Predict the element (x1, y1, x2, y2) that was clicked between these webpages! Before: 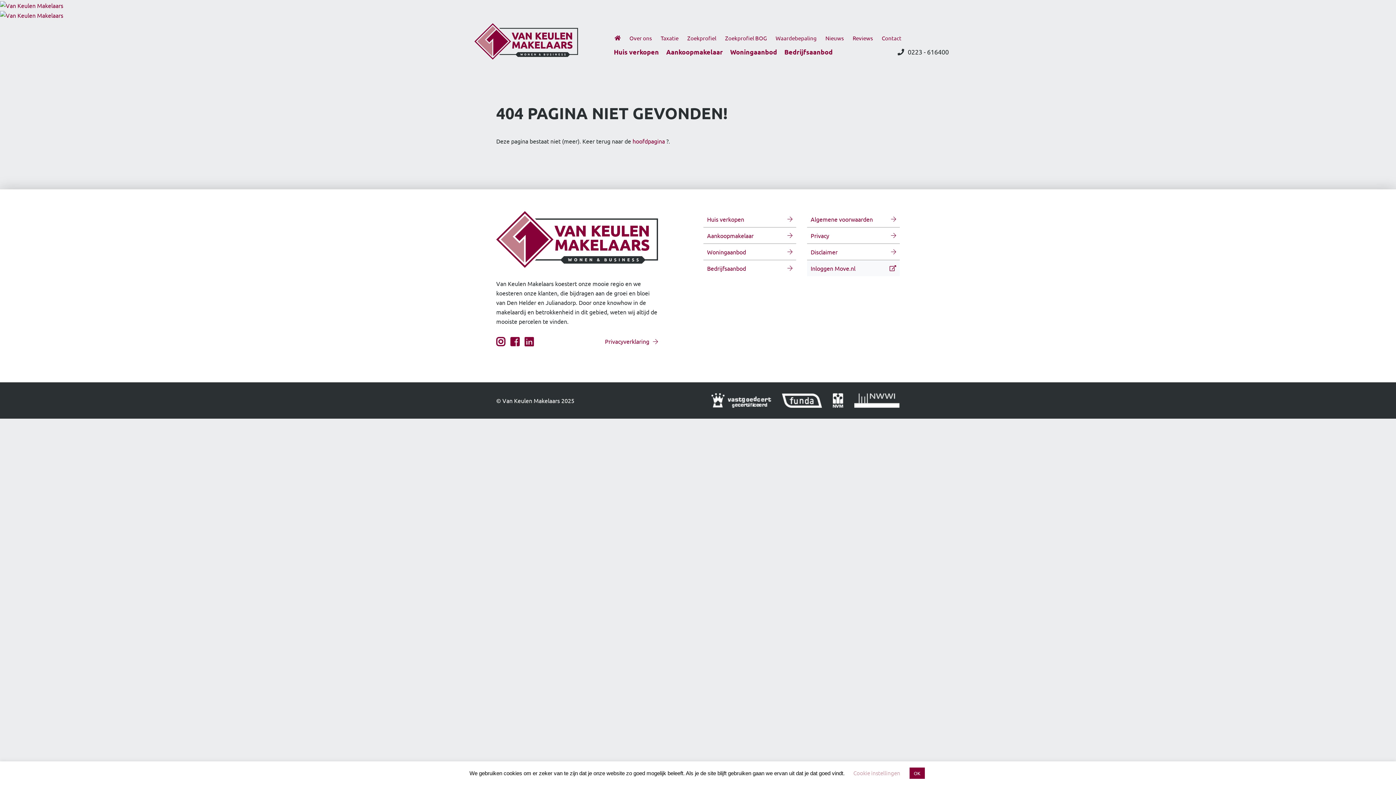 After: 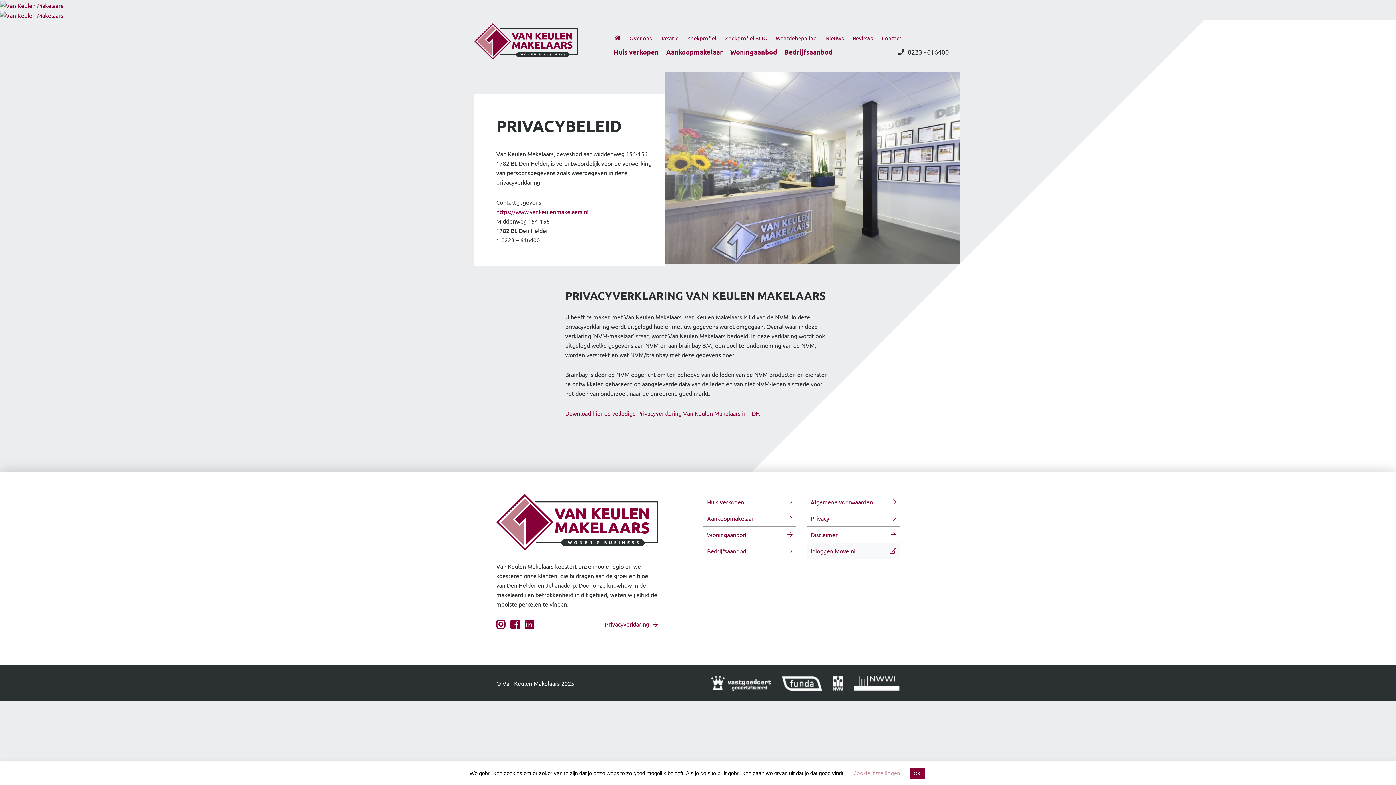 Action: label: Privacyverklaring bbox: (605, 337, 658, 346)